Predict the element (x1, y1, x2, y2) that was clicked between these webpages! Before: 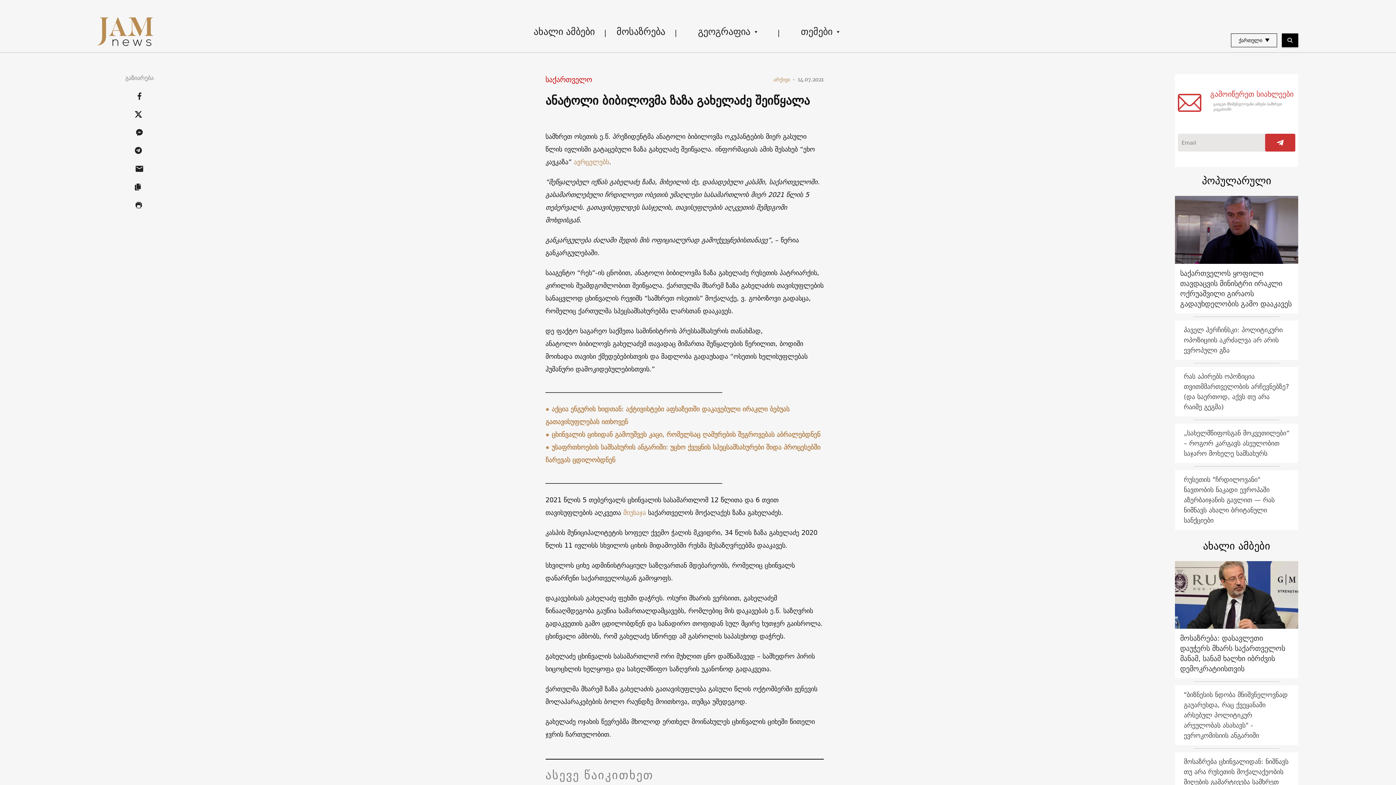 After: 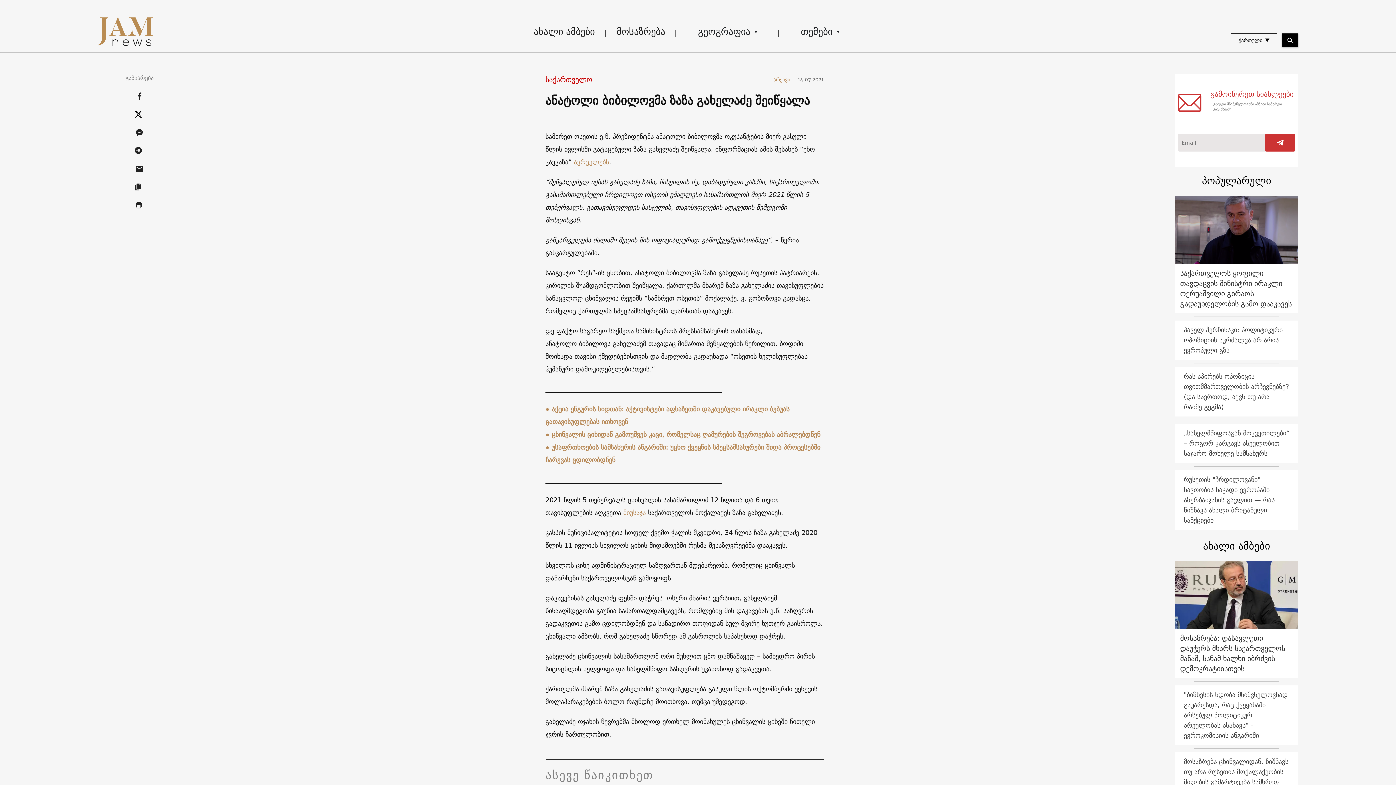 Action: bbox: (135, 177, 144, 195)